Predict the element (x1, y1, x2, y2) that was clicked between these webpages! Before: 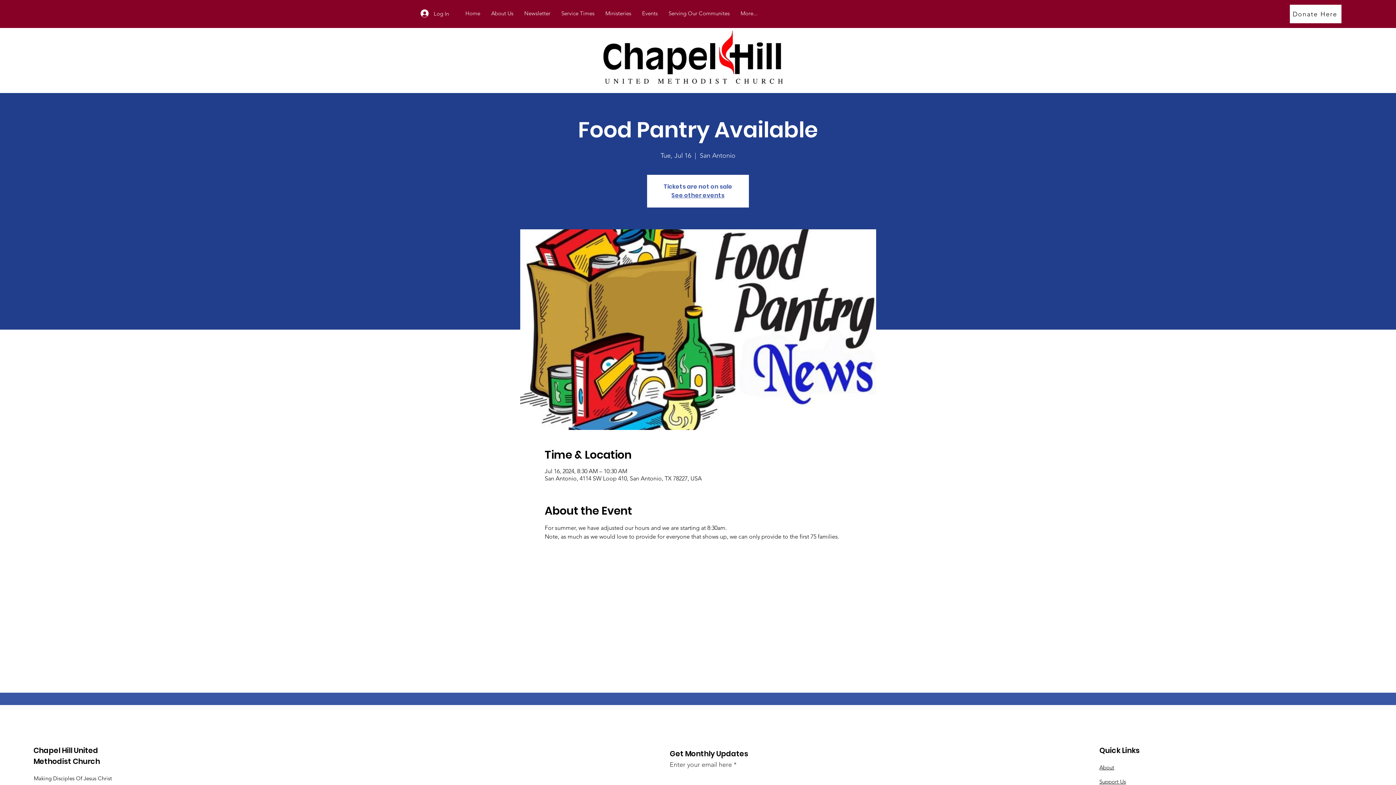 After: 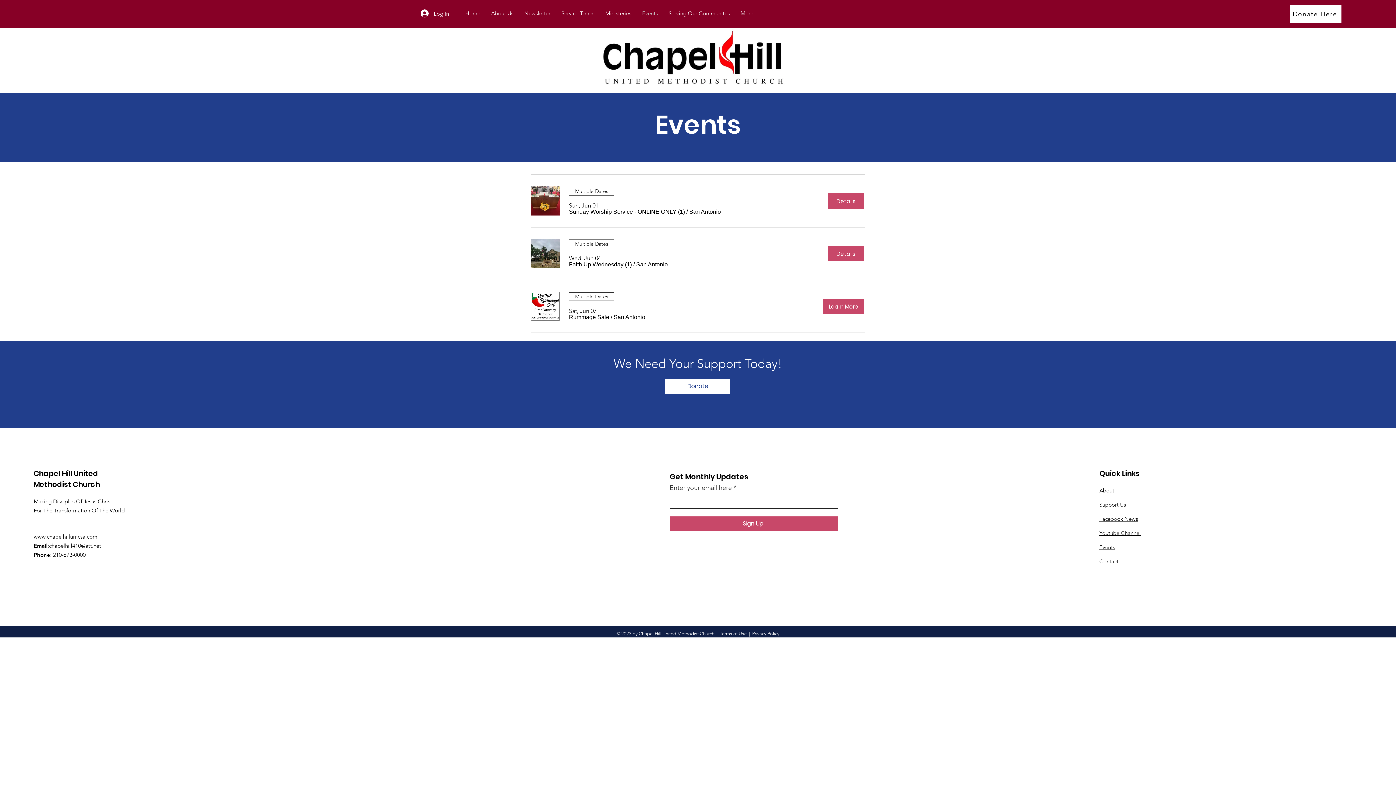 Action: bbox: (636, 6, 663, 20) label: Events